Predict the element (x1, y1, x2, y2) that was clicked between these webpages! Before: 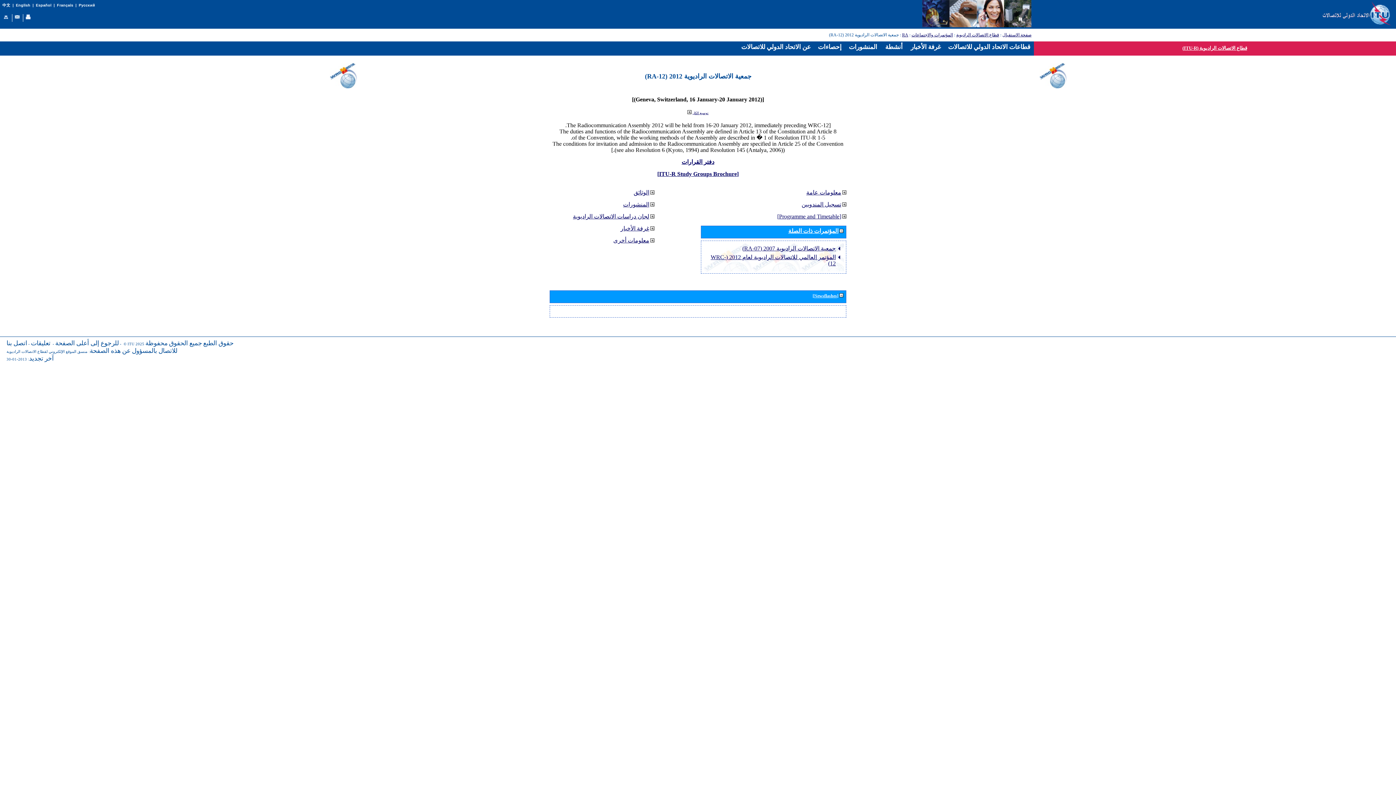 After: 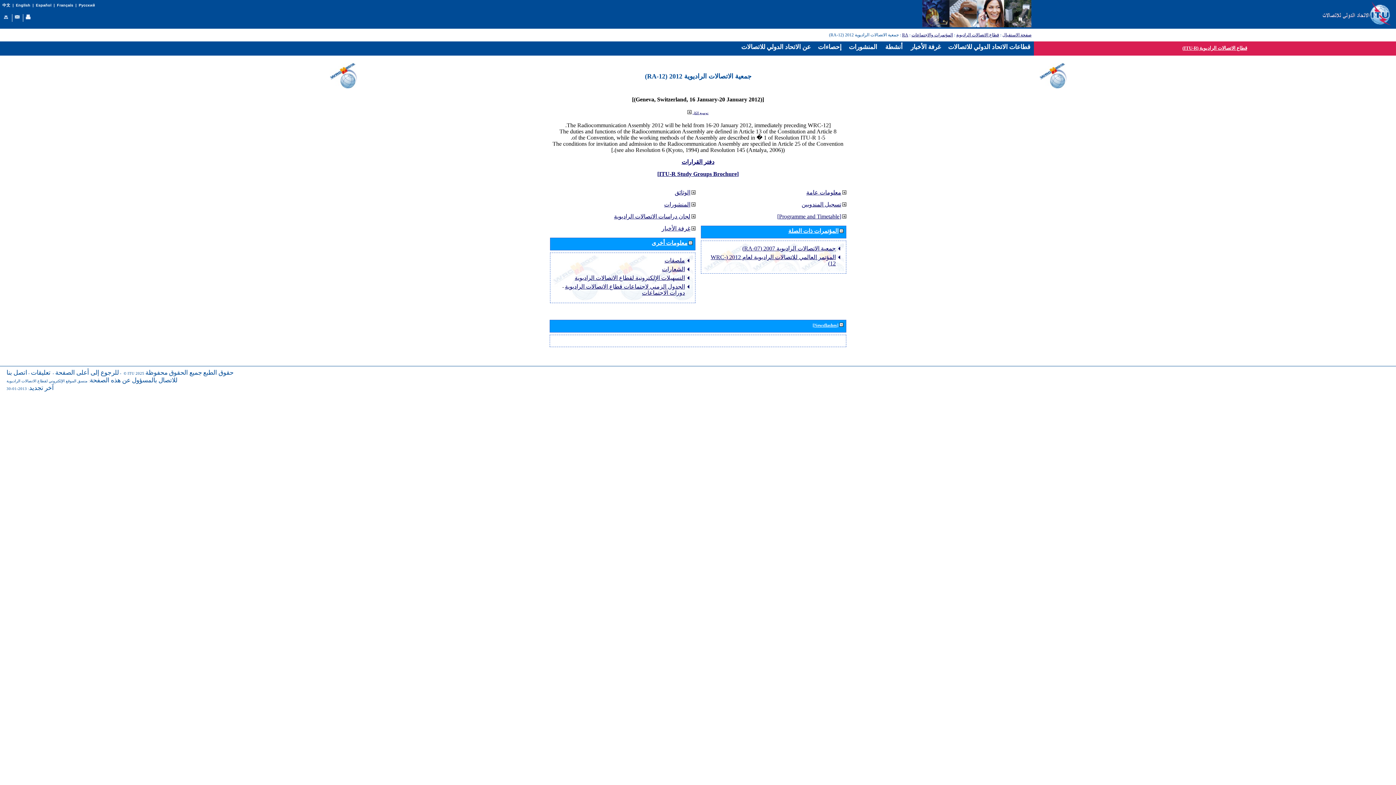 Action: bbox: (650, 238, 654, 243)